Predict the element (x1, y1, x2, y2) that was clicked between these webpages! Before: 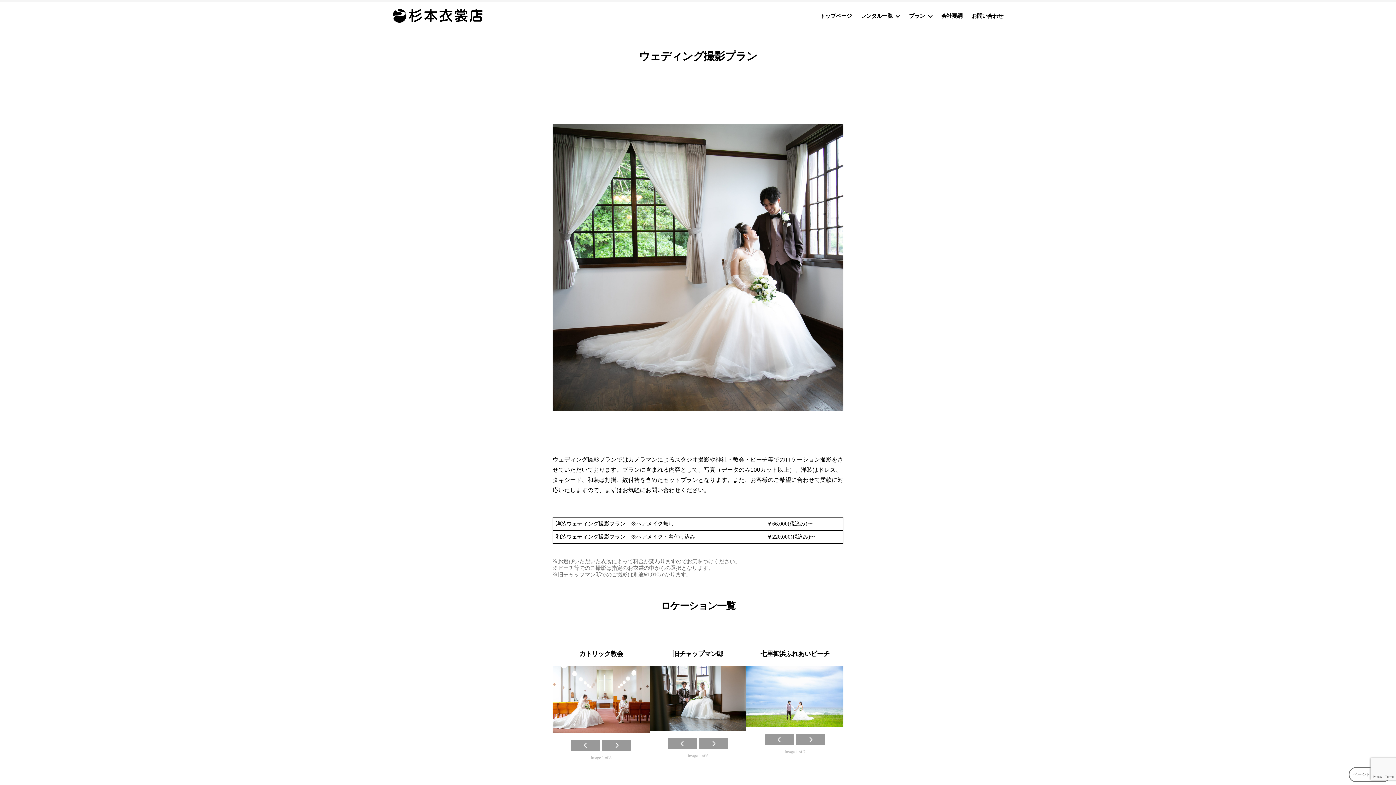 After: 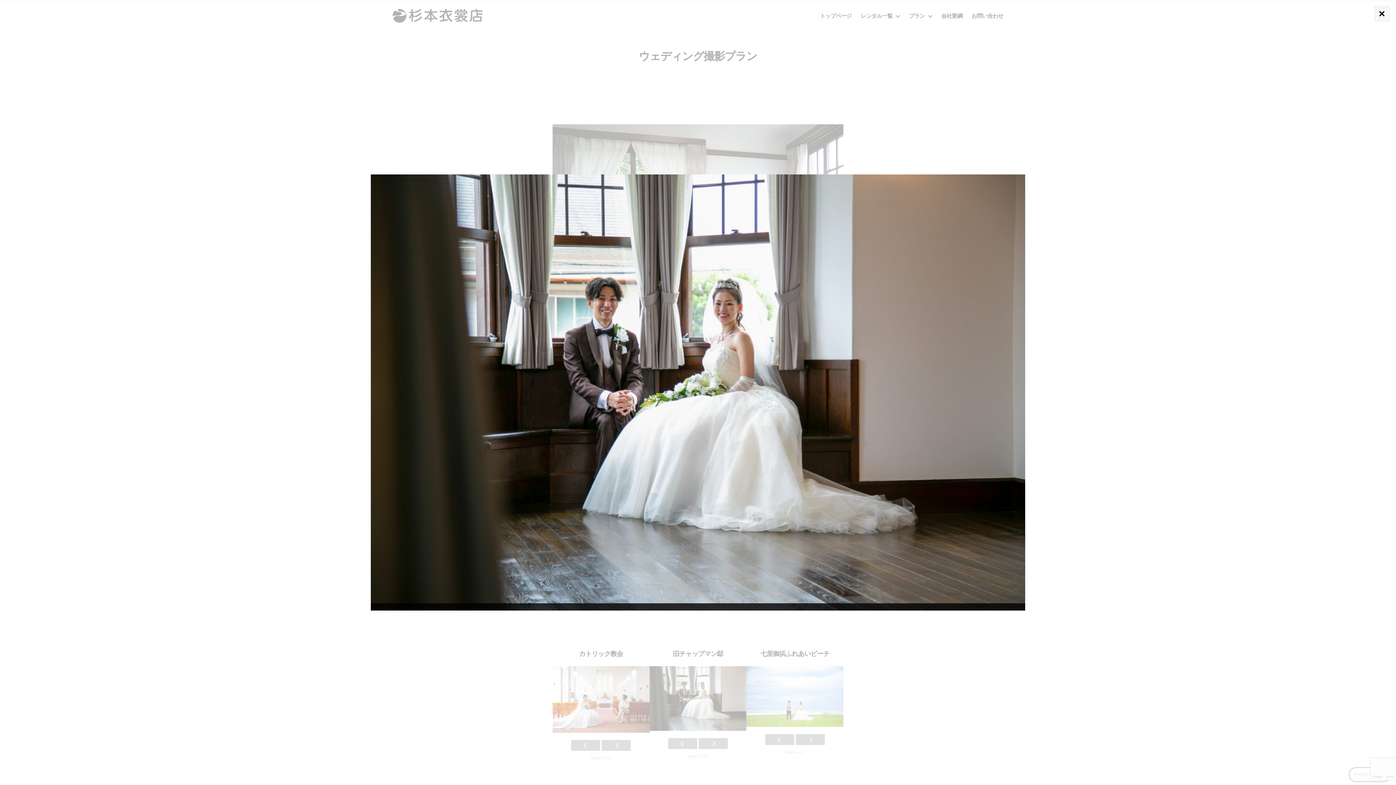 Action: bbox: (649, 666, 746, 731)